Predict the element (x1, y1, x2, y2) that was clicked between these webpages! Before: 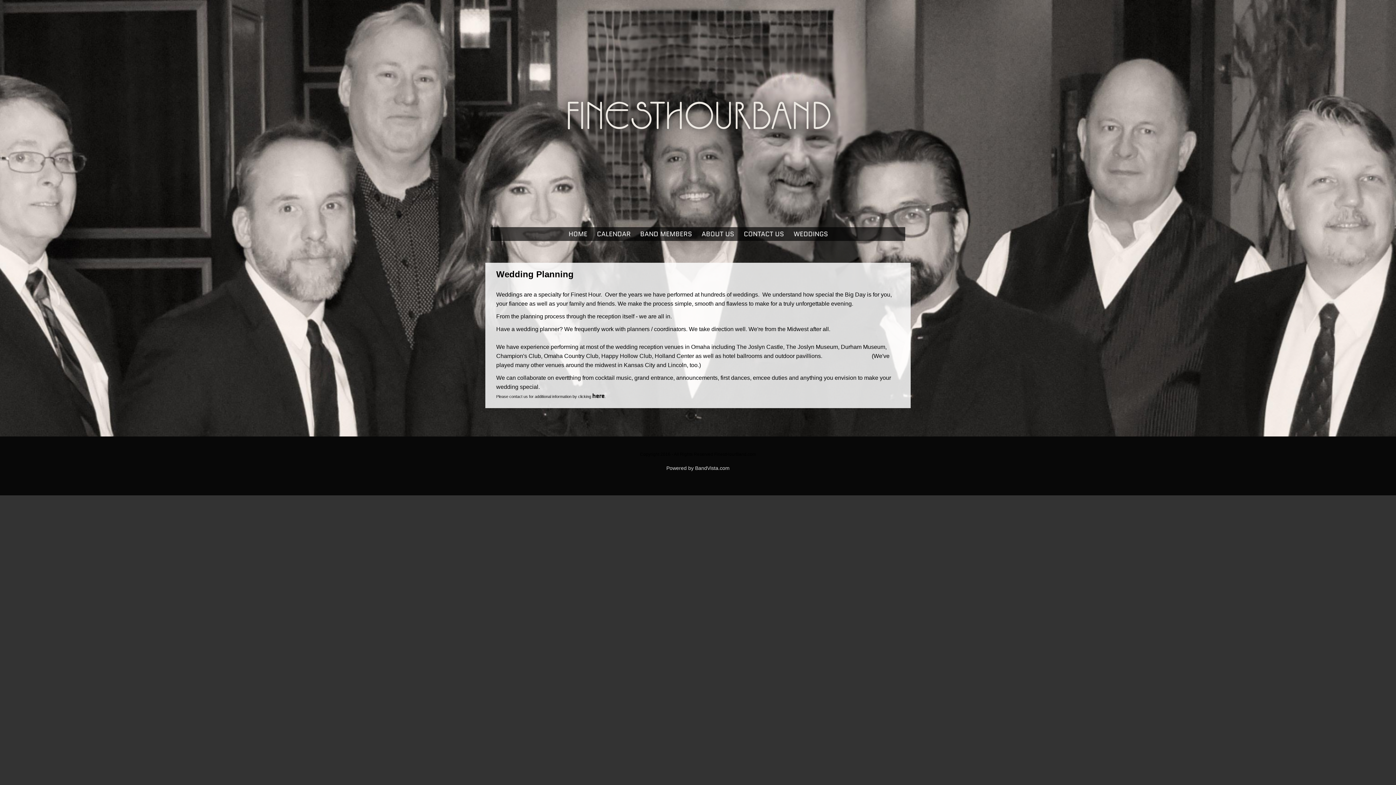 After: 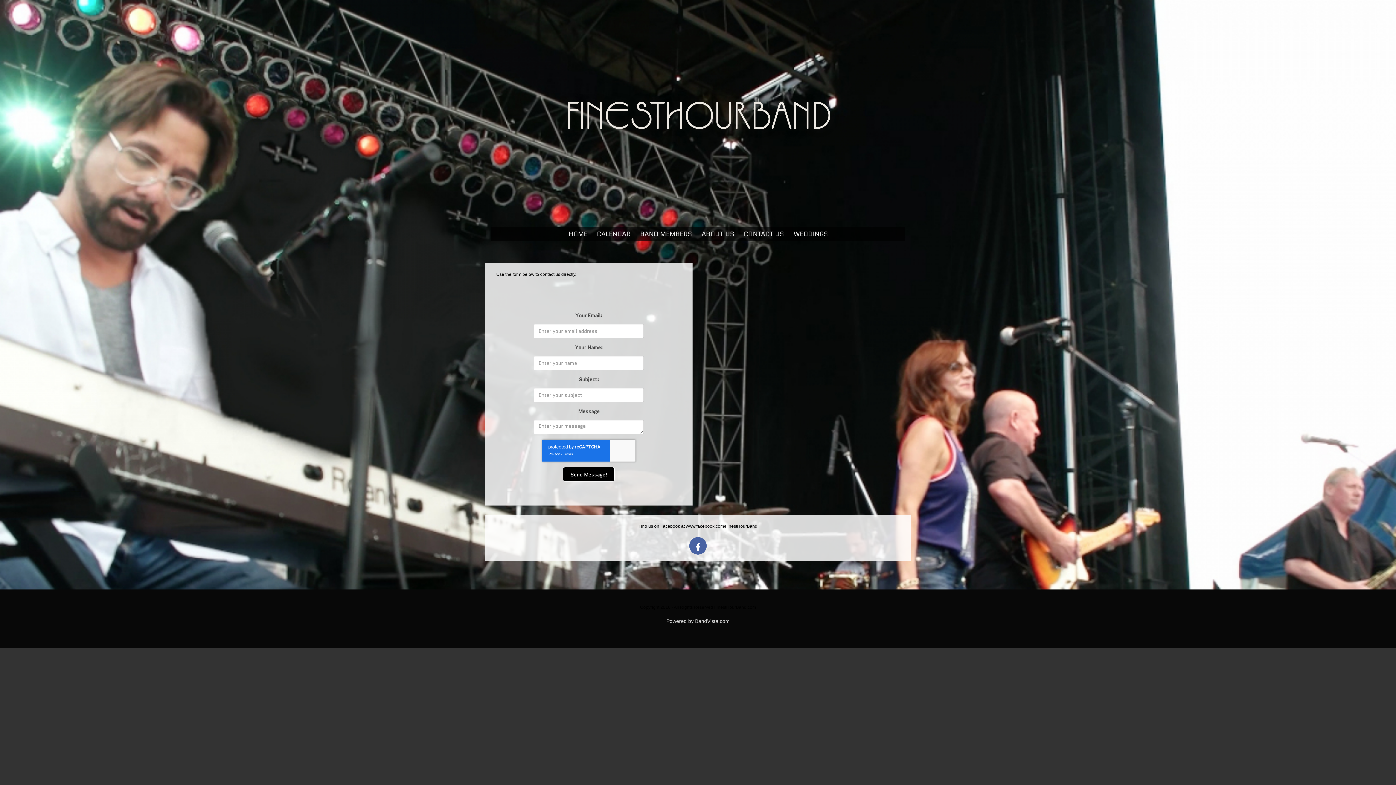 Action: label: CONTACT US bbox: (739, 227, 788, 241)